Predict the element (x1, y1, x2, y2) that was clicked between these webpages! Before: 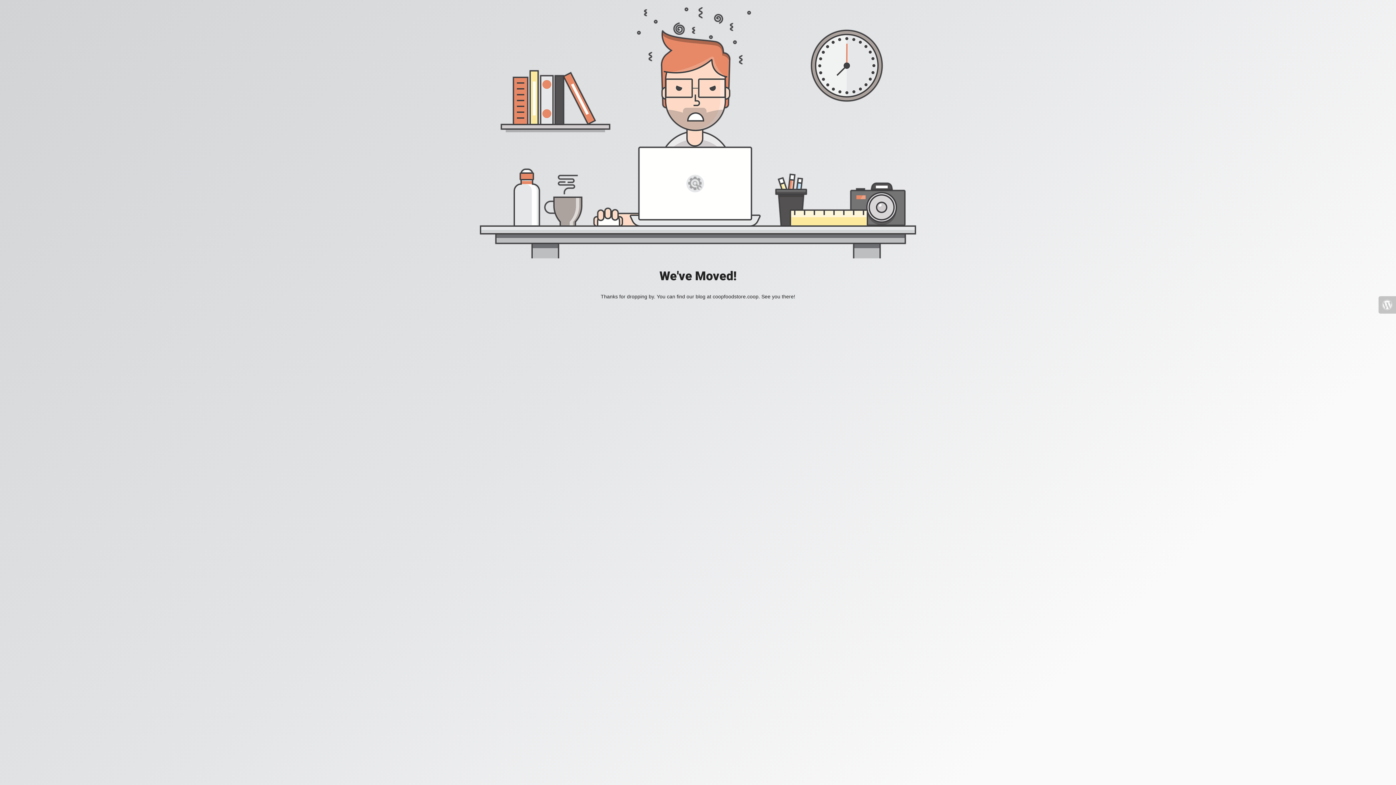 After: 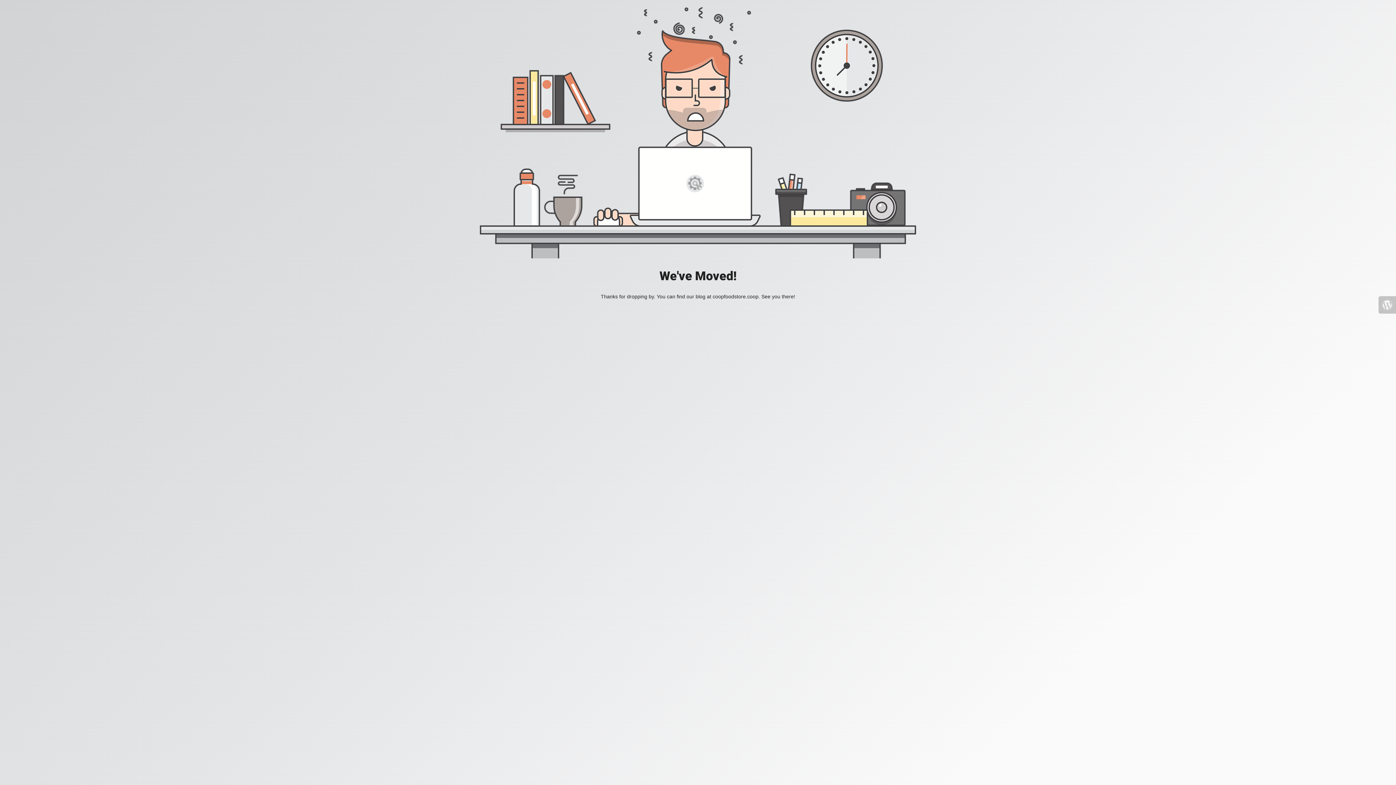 Action: bbox: (1378, 296, 1396, 313)